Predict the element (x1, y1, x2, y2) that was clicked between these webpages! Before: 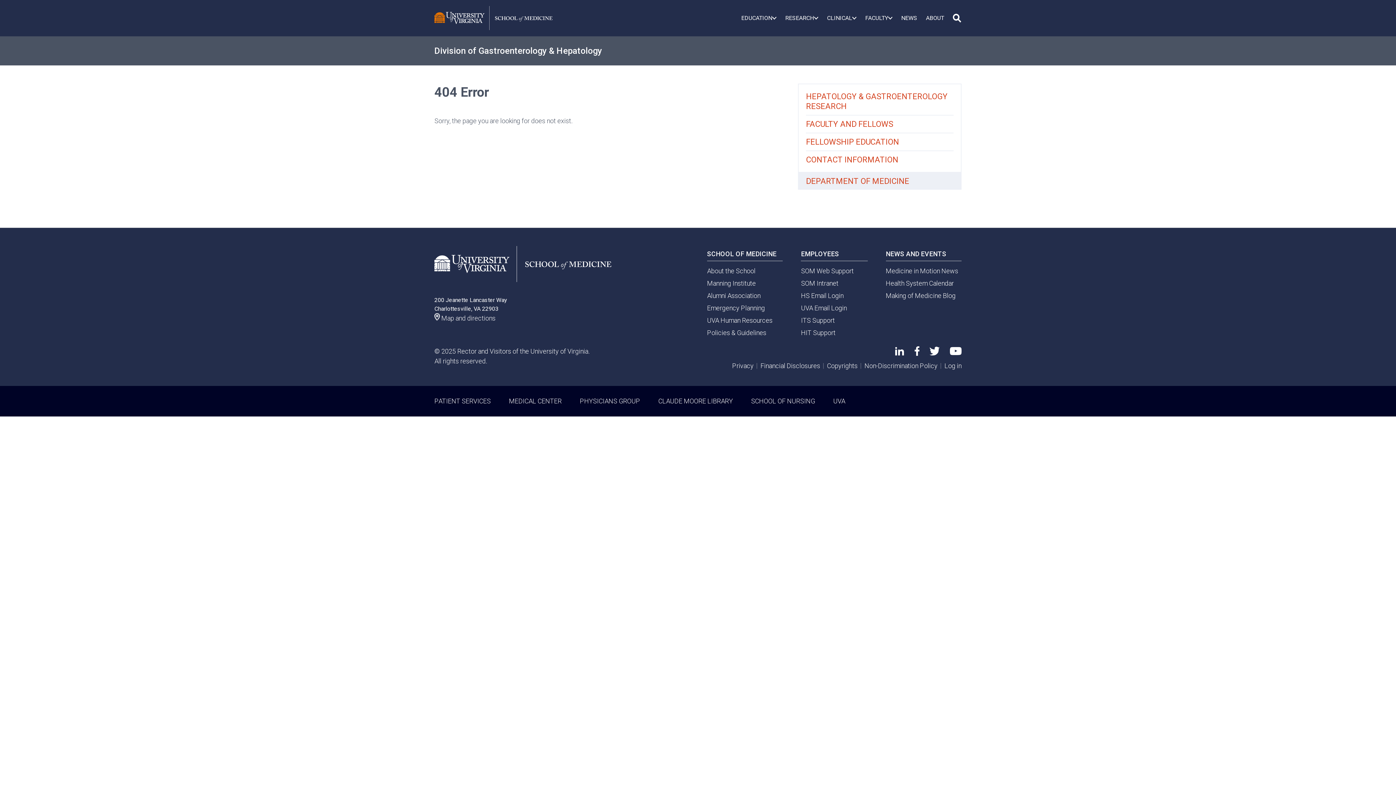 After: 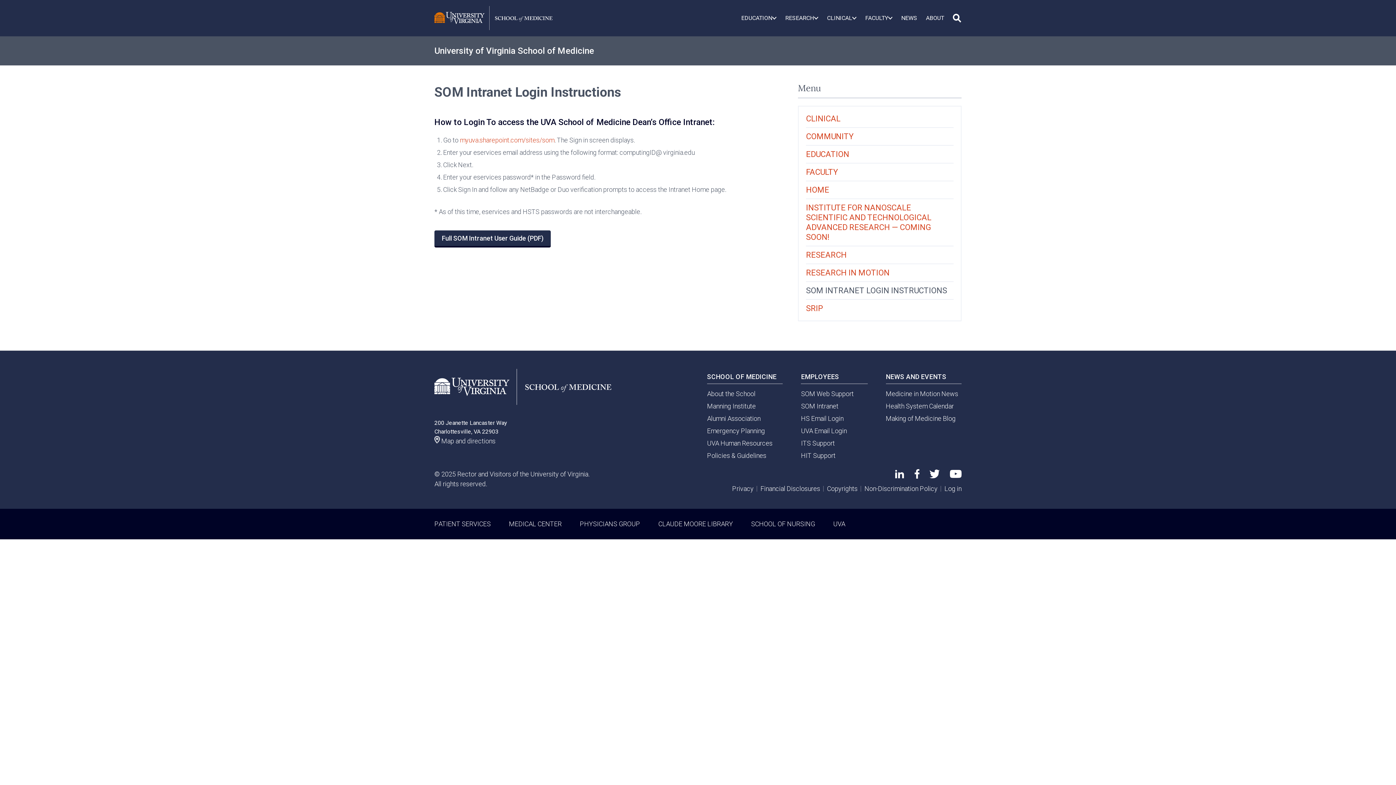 Action: label: SOM Intranet bbox: (801, 279, 838, 287)